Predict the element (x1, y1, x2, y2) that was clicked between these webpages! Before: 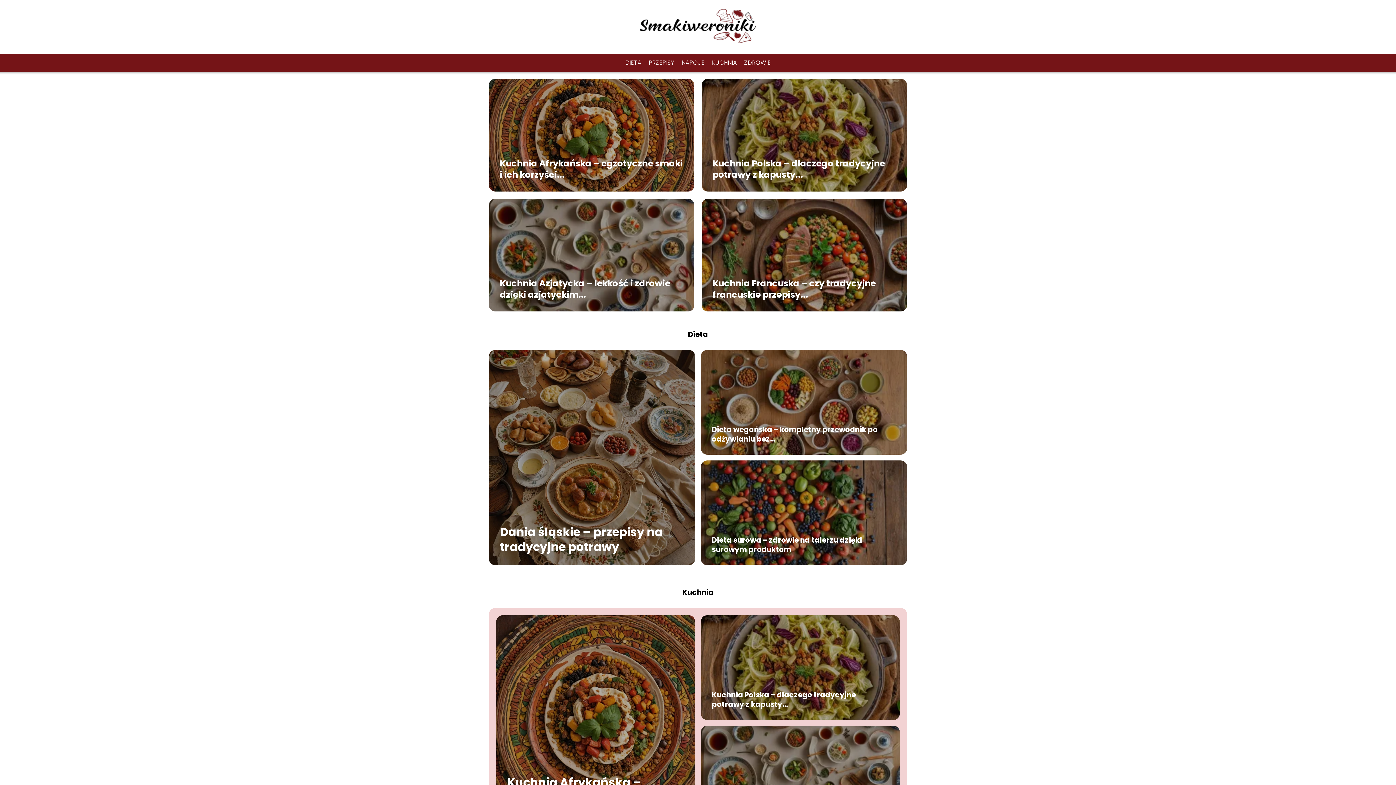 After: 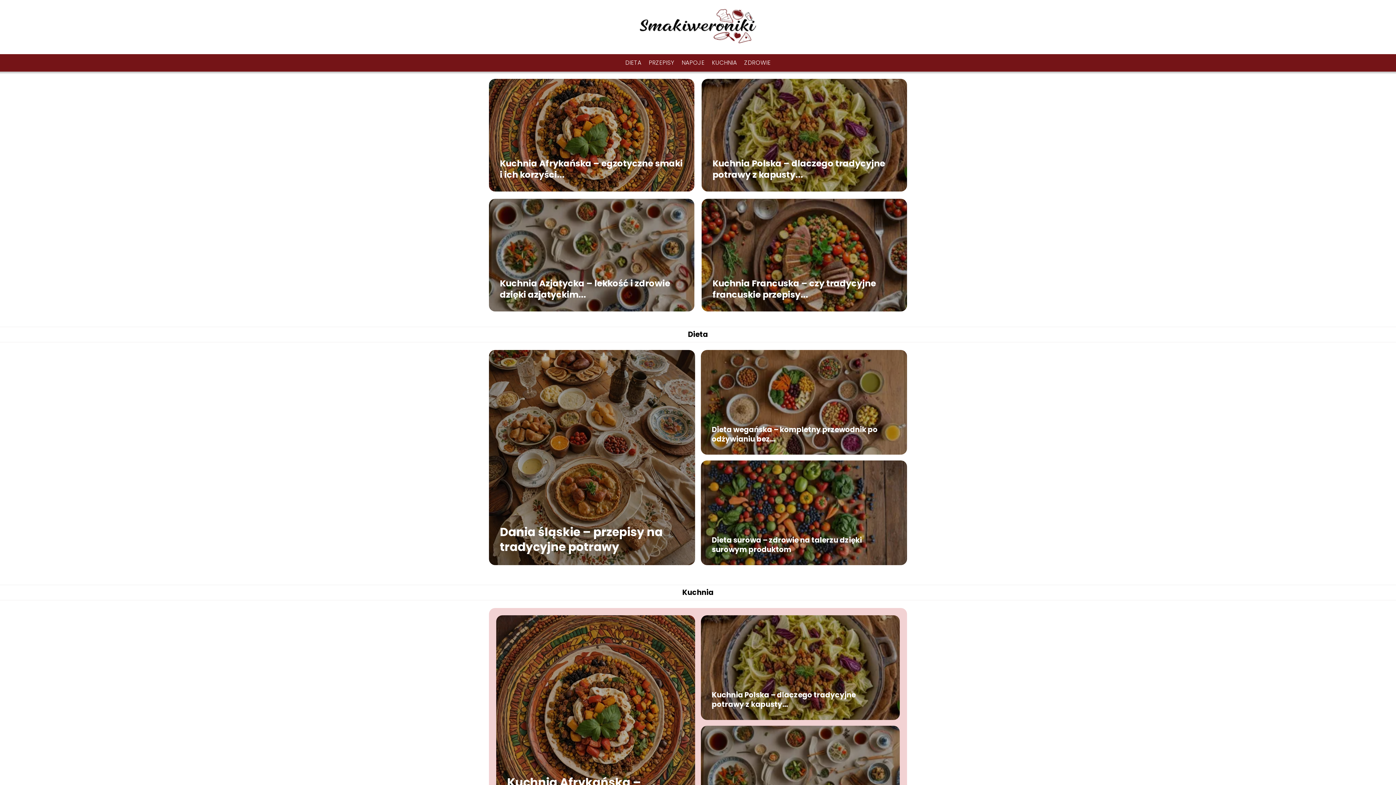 Action: bbox: (640, 9, 756, 45)